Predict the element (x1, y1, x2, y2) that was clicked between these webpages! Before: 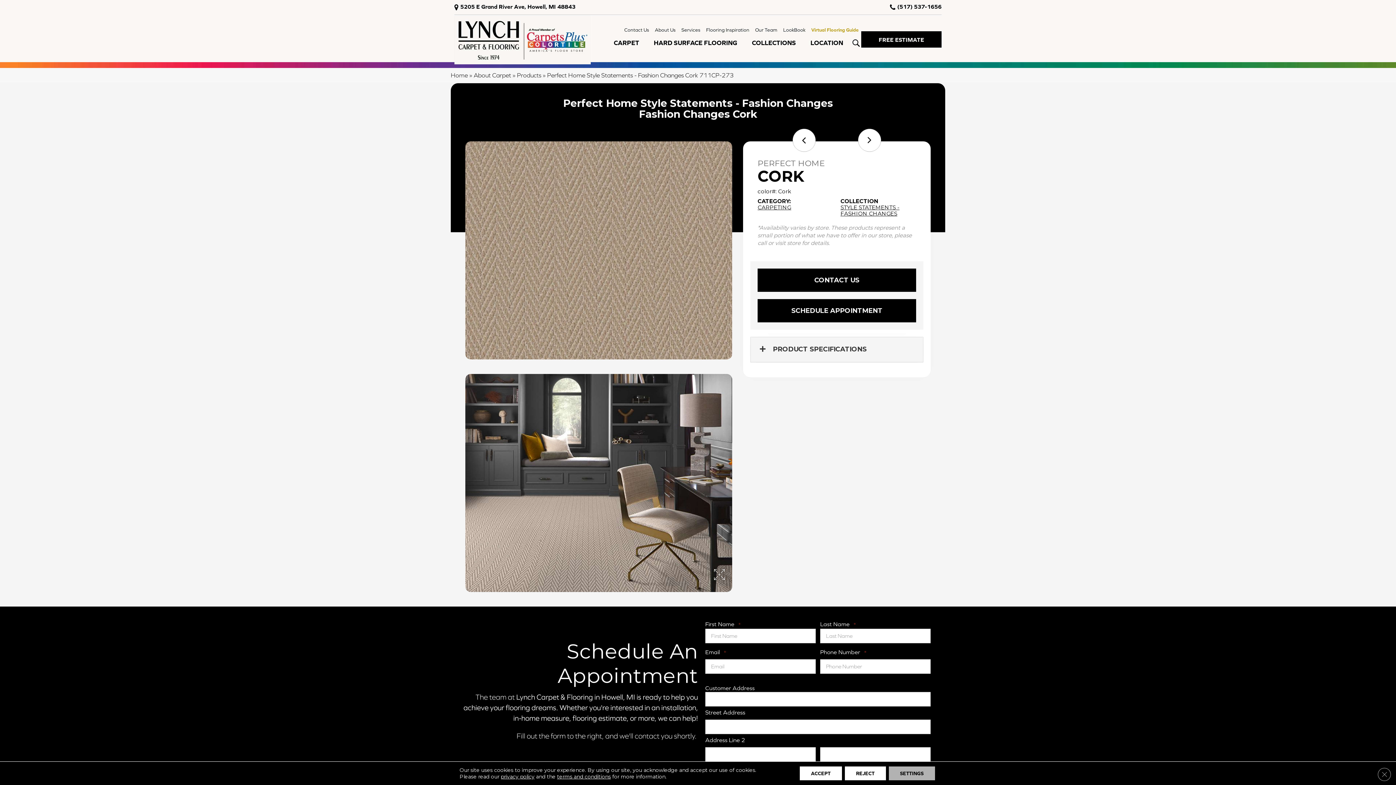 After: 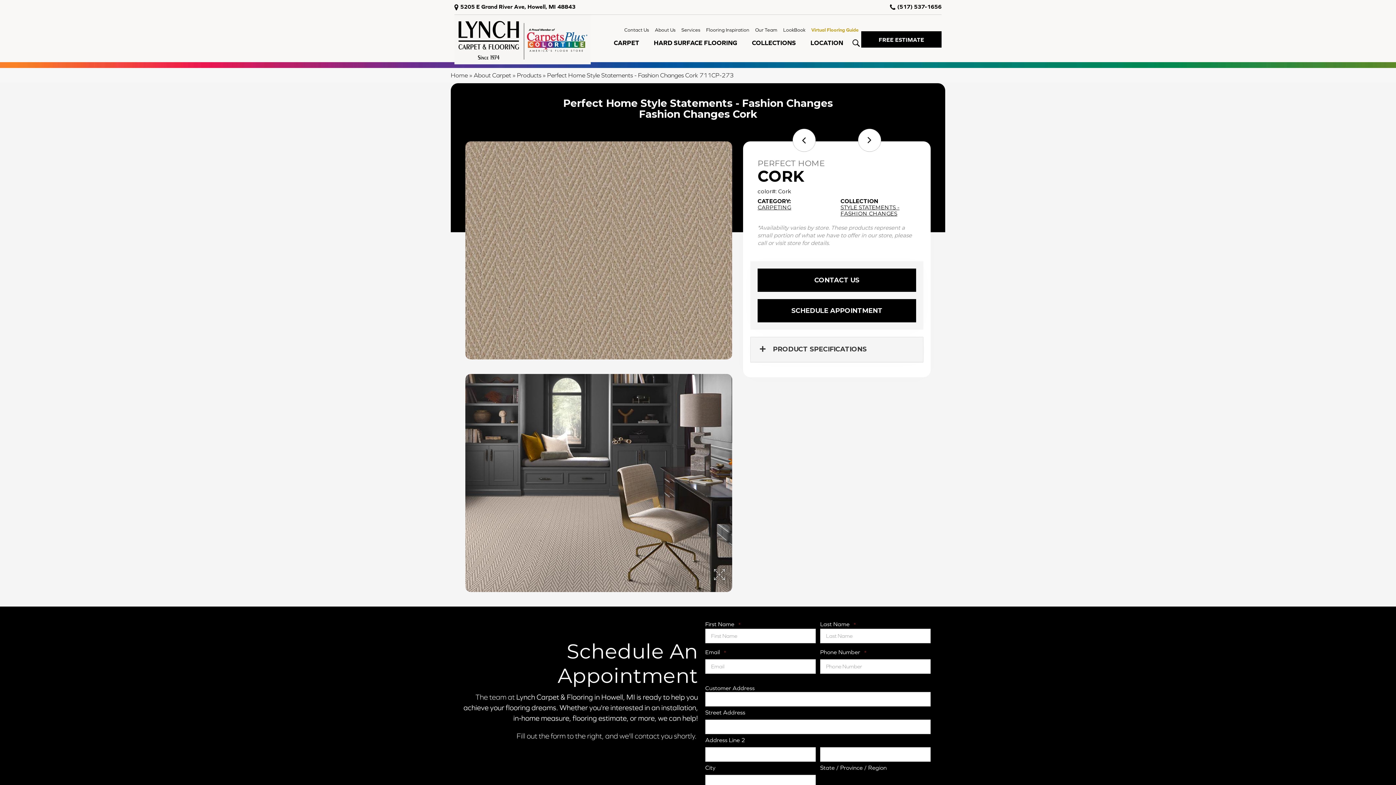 Action: bbox: (844, 766, 886, 780) label: Reject